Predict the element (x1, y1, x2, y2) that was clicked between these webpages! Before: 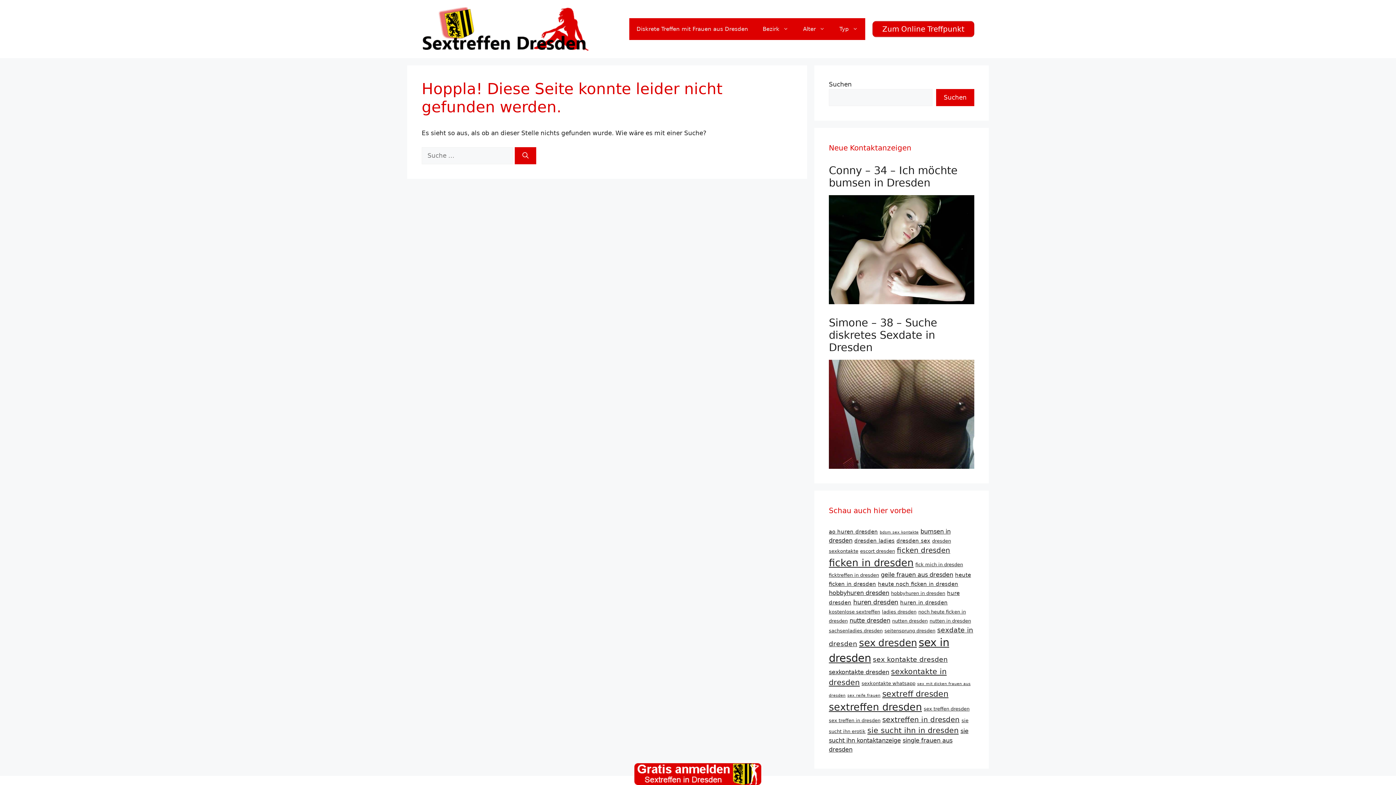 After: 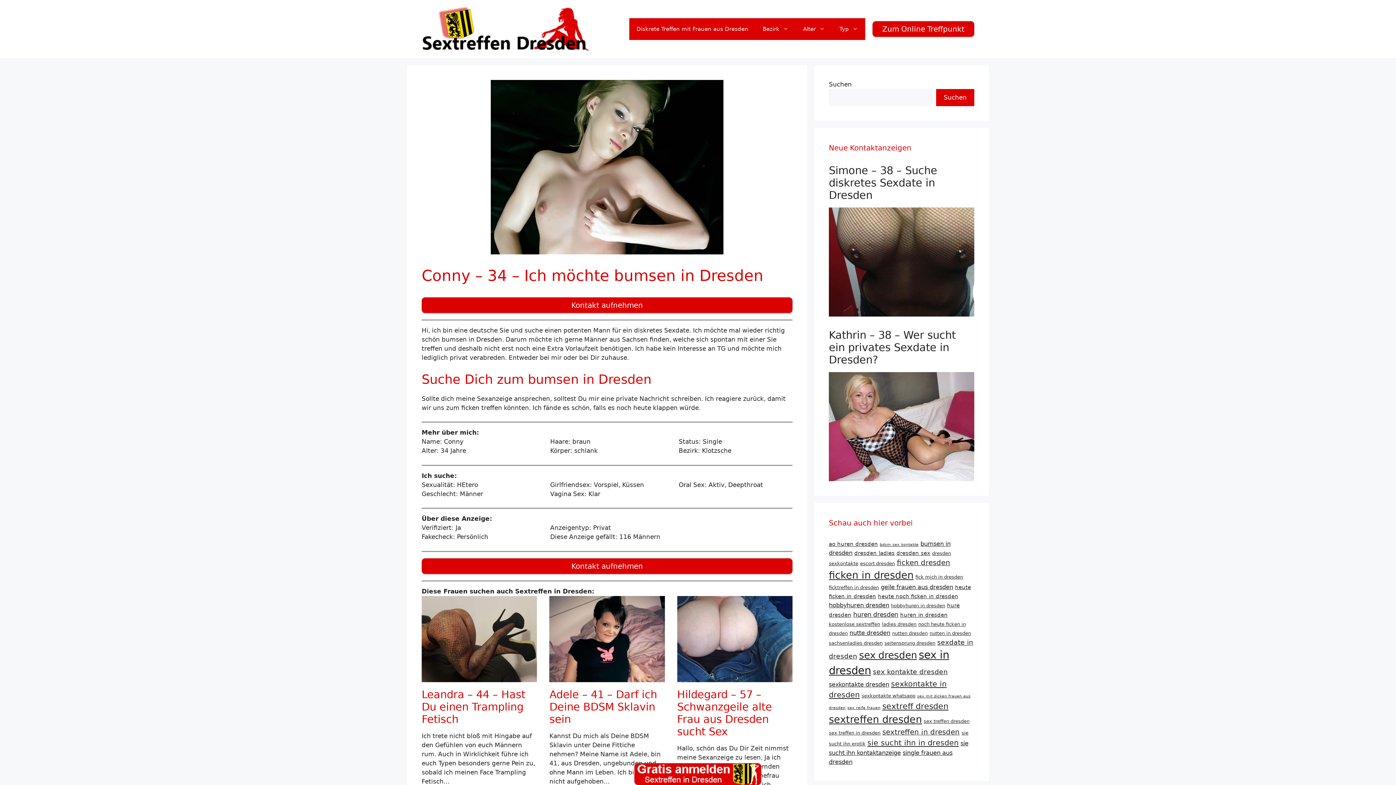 Action: bbox: (829, 296, 974, 303)